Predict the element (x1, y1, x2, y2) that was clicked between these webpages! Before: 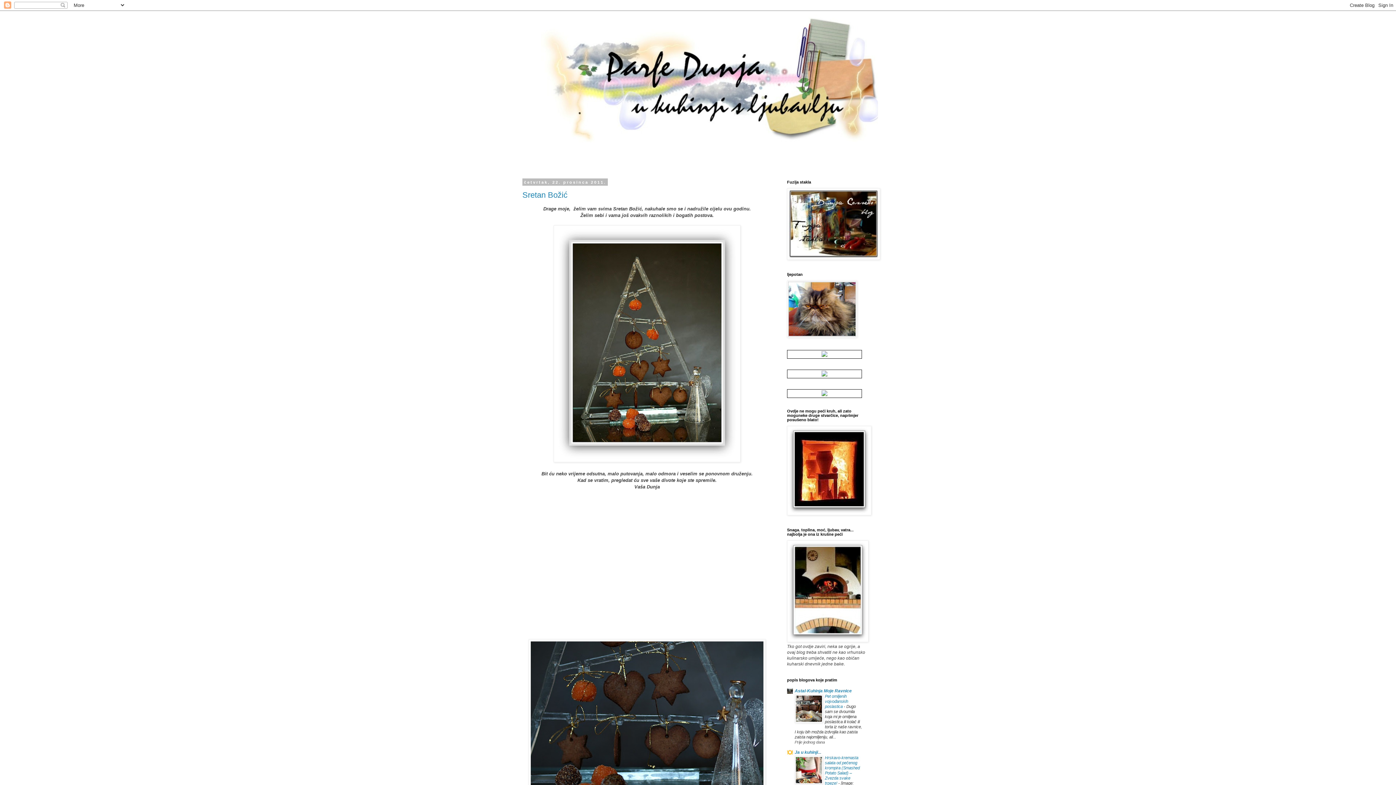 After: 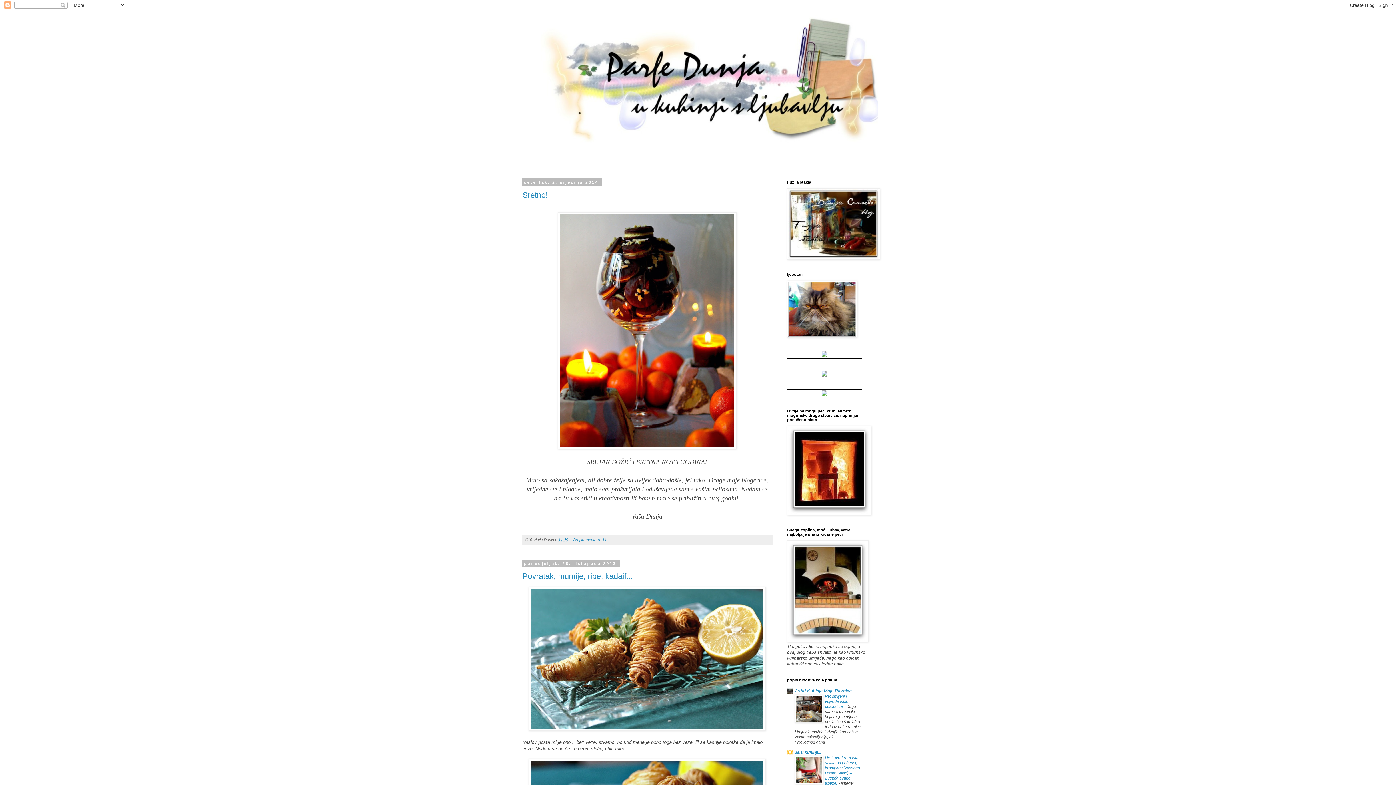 Action: bbox: (518, 14, 878, 167)